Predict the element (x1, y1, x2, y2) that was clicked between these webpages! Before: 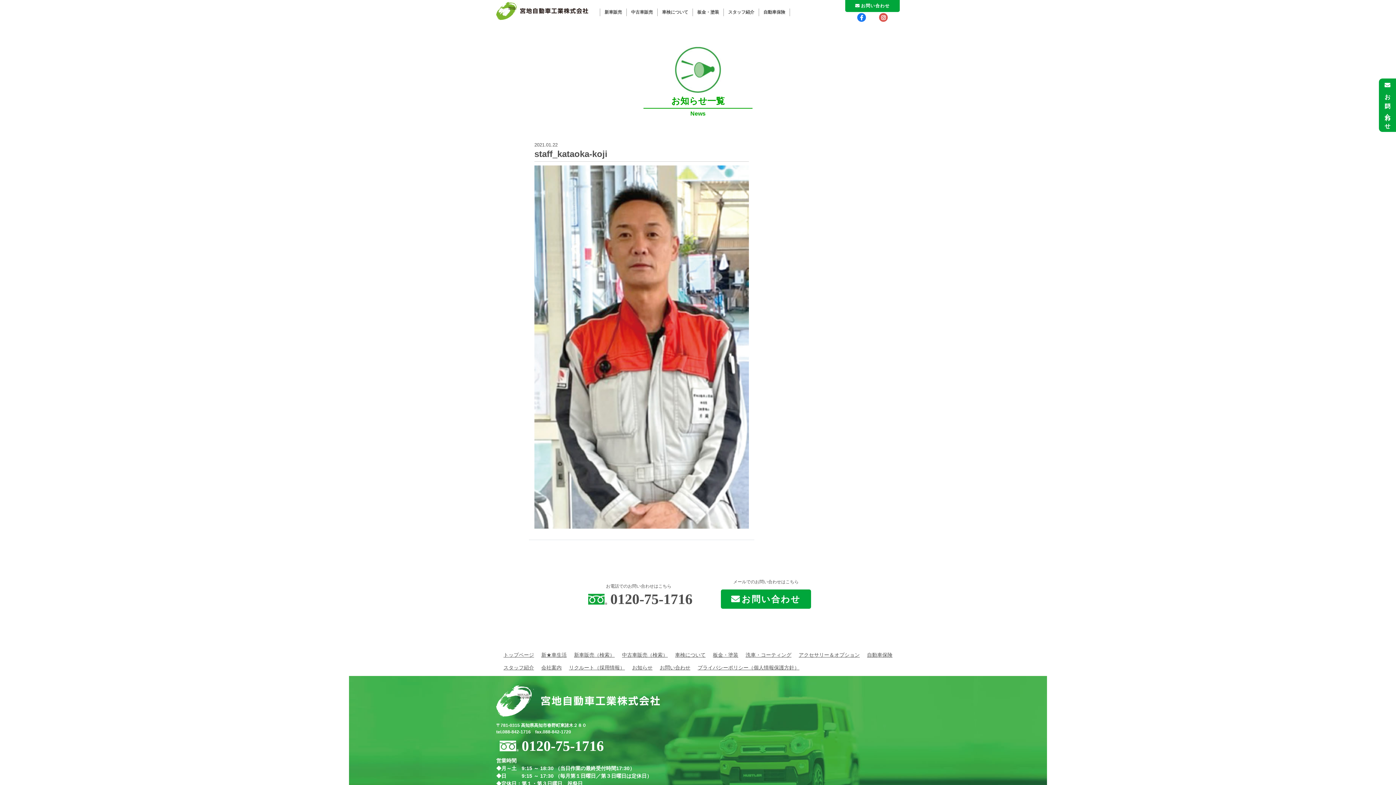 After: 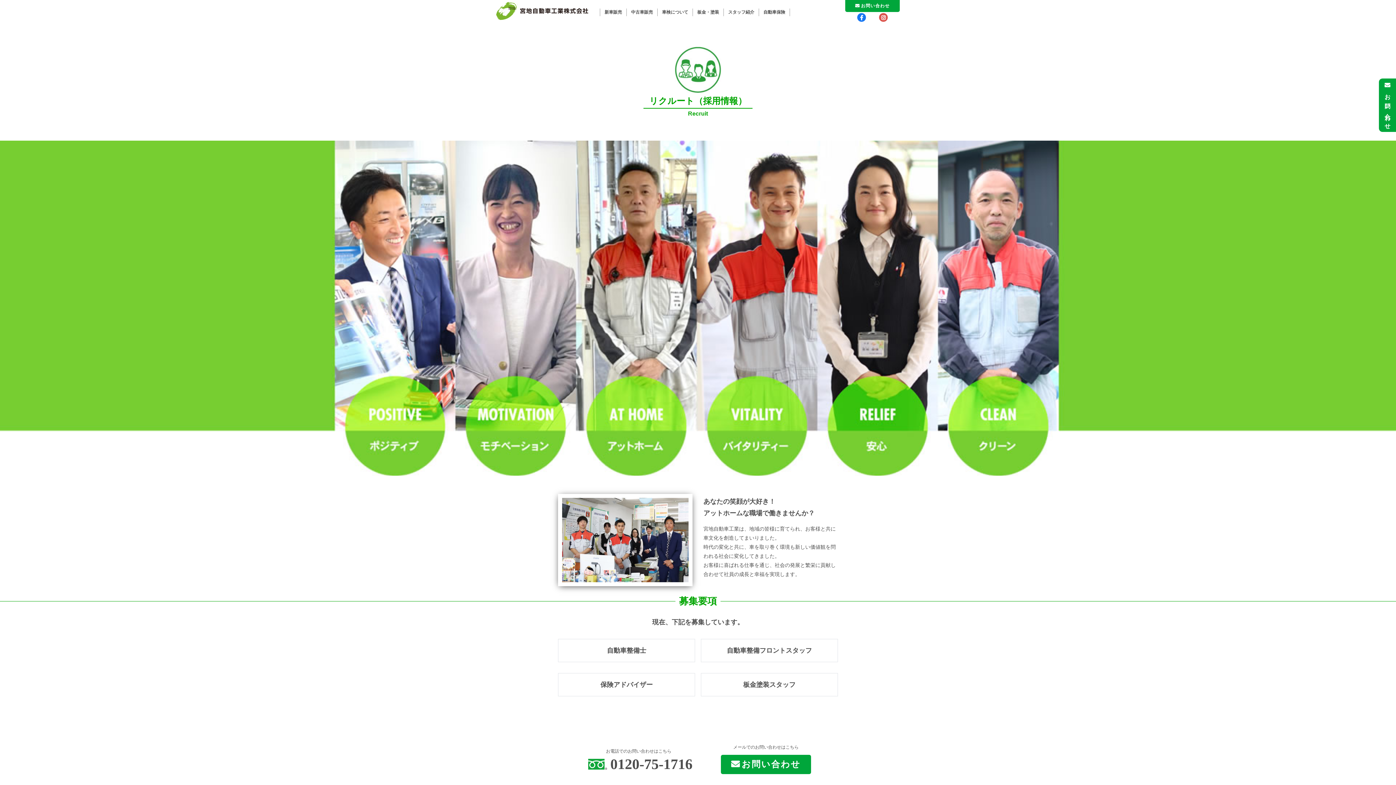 Action: label: リクルート（採用情報） bbox: (565, 661, 628, 674)